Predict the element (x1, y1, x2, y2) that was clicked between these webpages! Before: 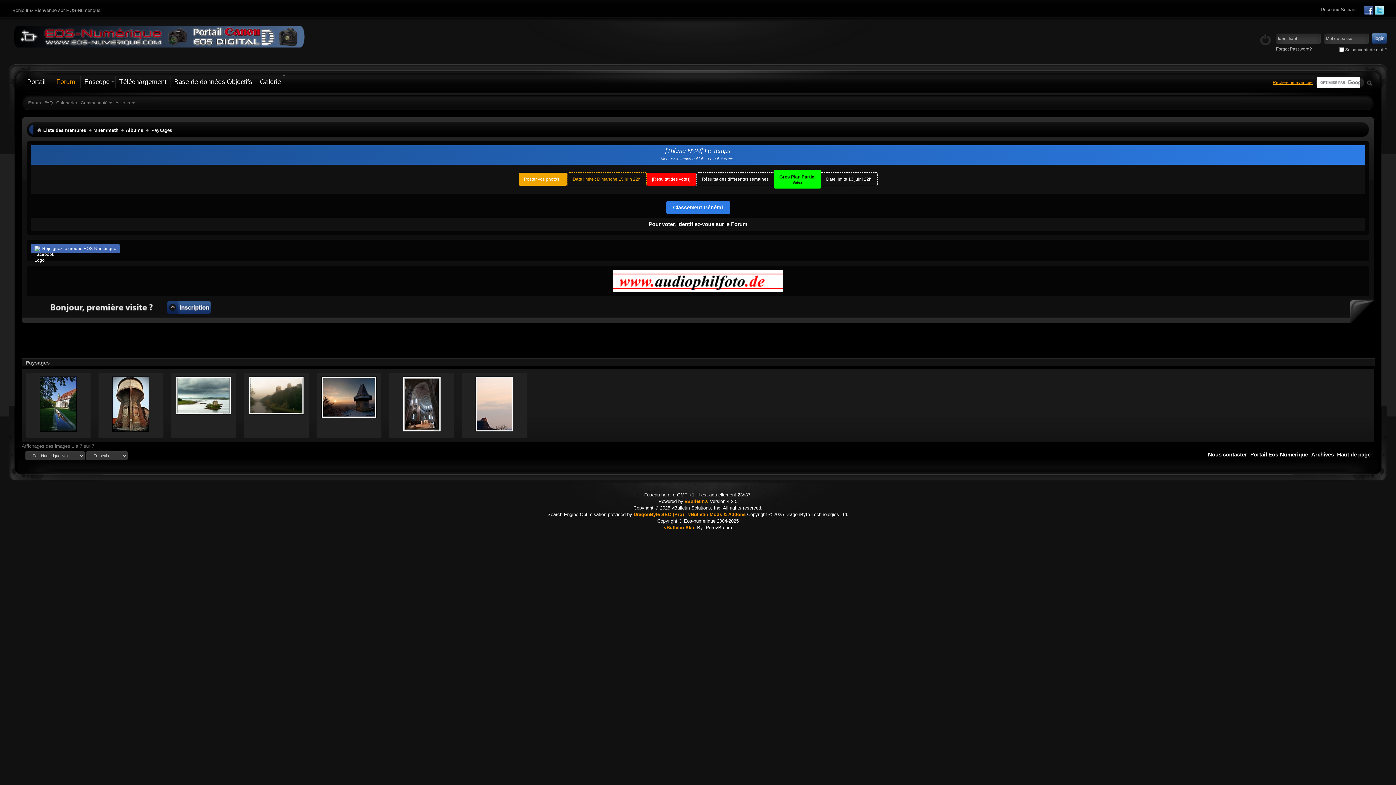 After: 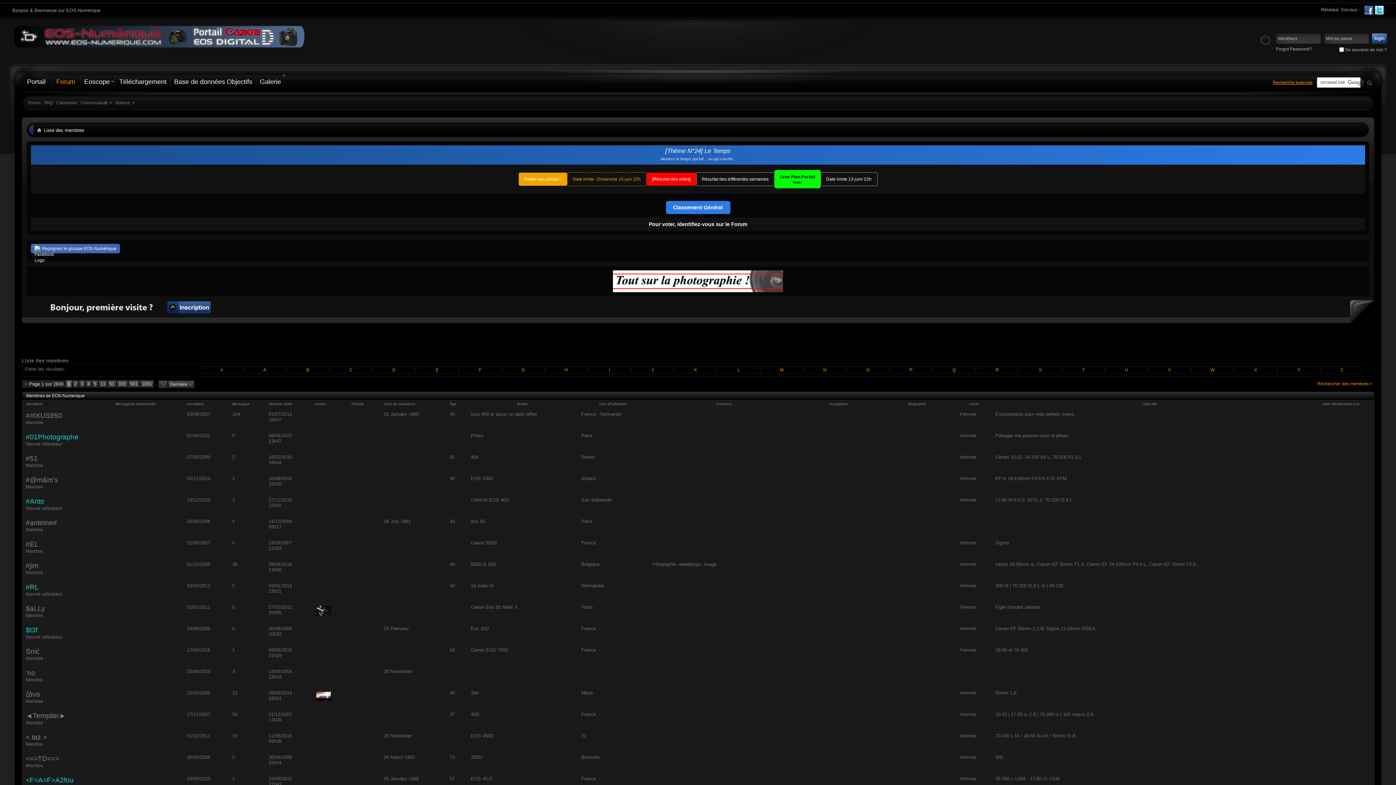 Action: label: Liste des membres bbox: (41, 126, 88, 134)